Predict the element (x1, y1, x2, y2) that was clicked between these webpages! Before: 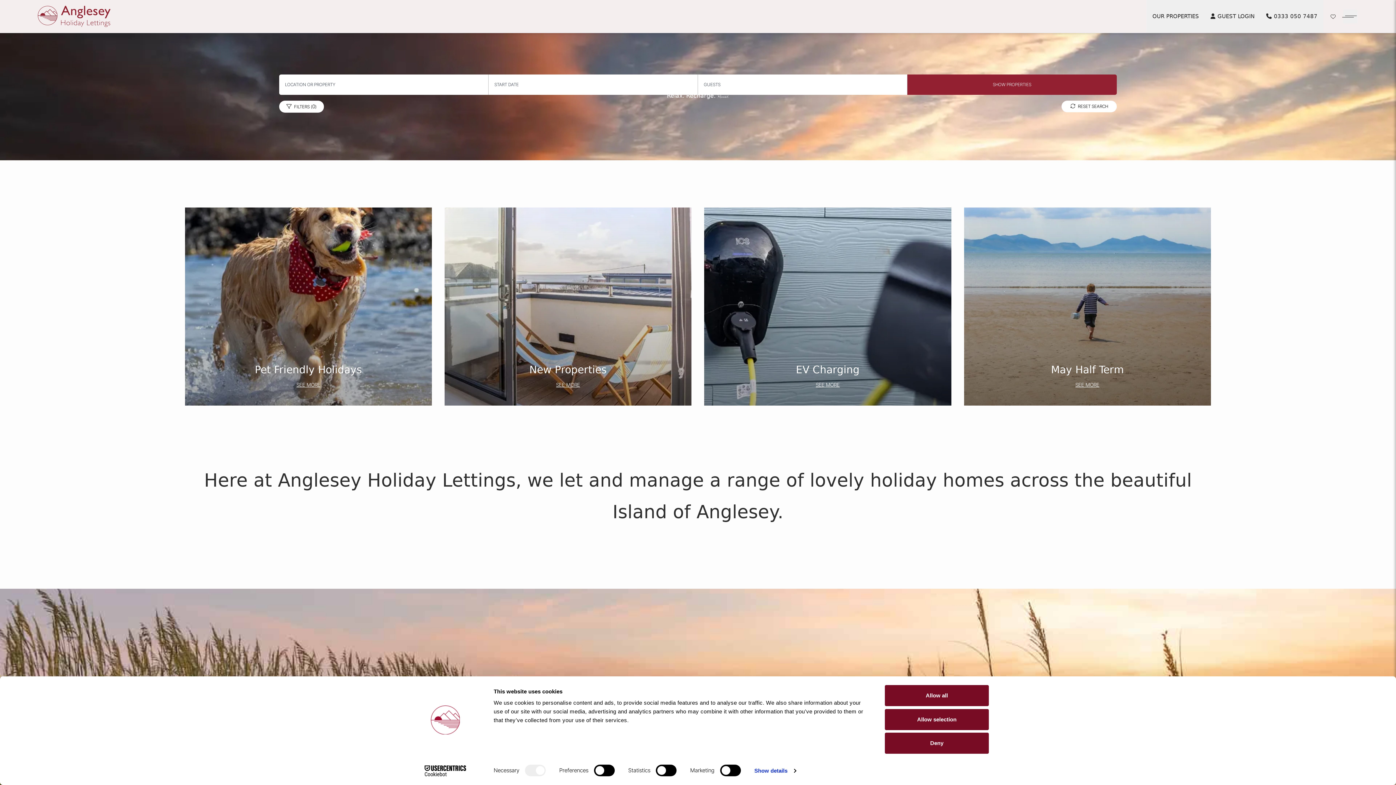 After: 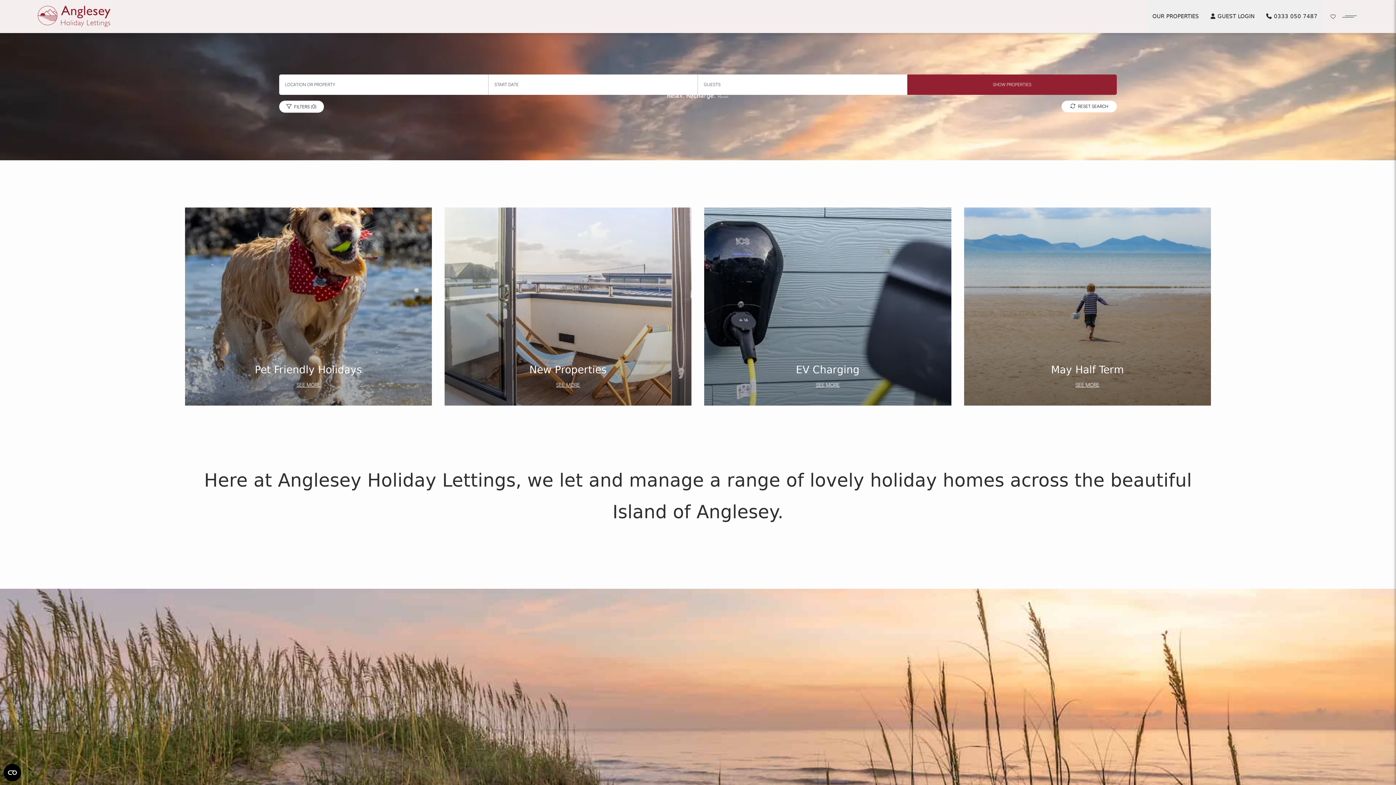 Action: label: Deny bbox: (885, 733, 989, 754)